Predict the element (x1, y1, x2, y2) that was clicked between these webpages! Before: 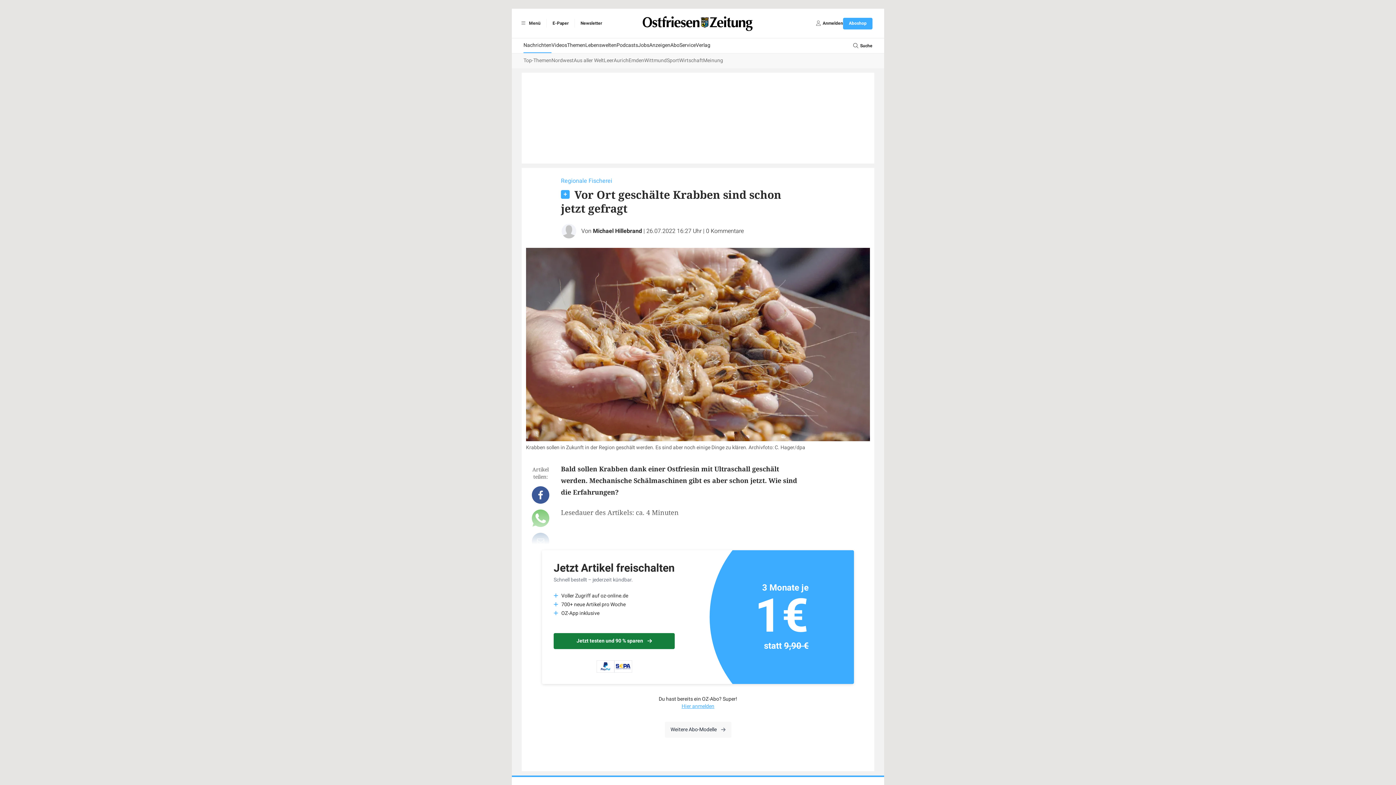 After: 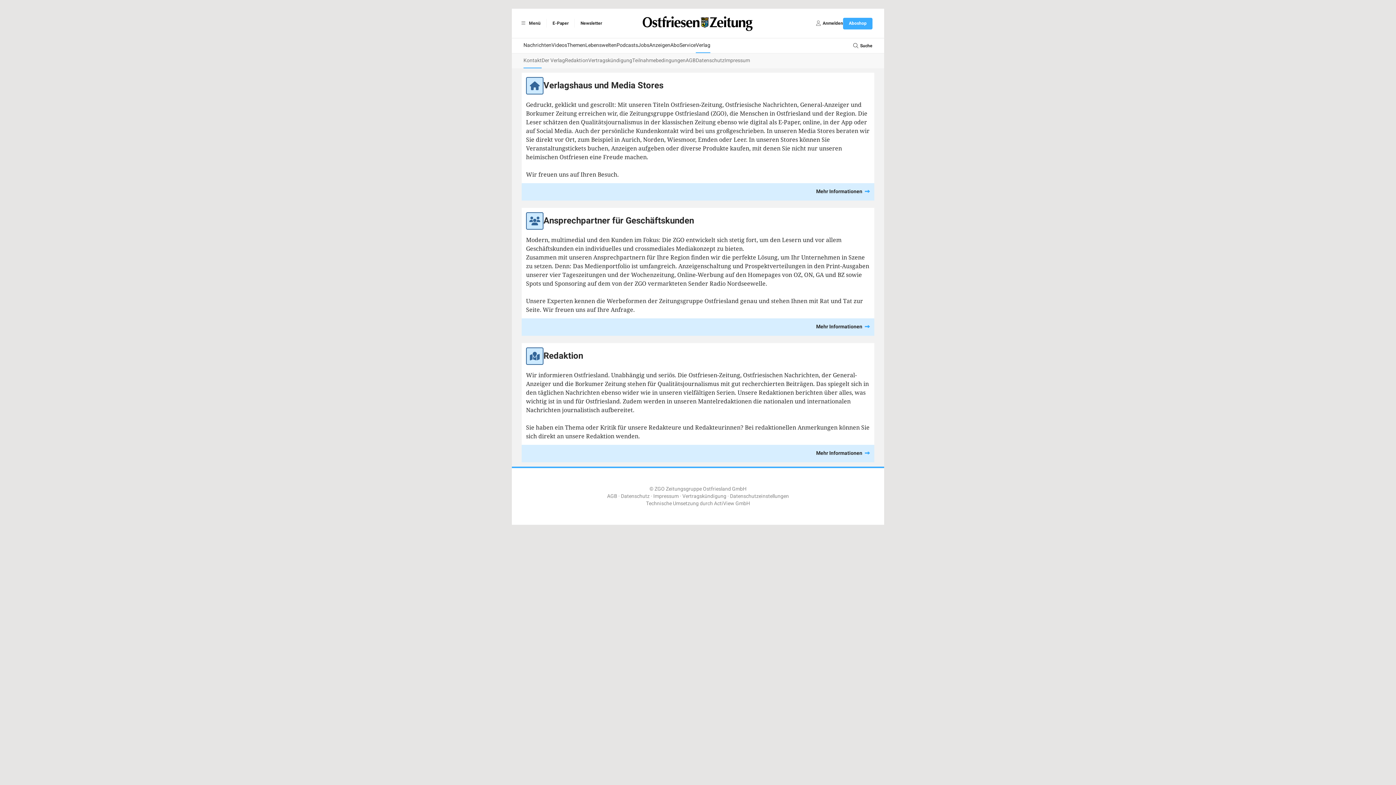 Action: label: Verlag bbox: (696, 38, 710, 53)